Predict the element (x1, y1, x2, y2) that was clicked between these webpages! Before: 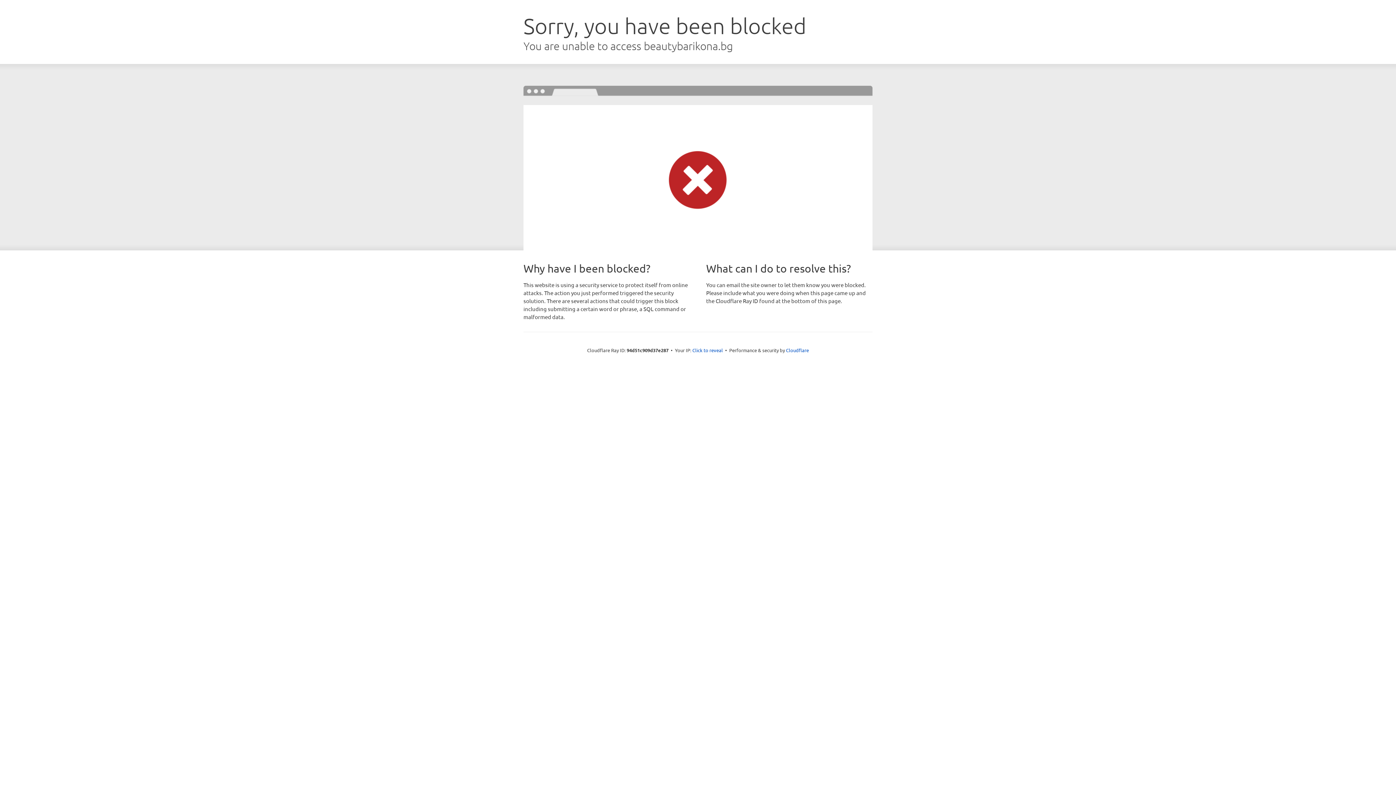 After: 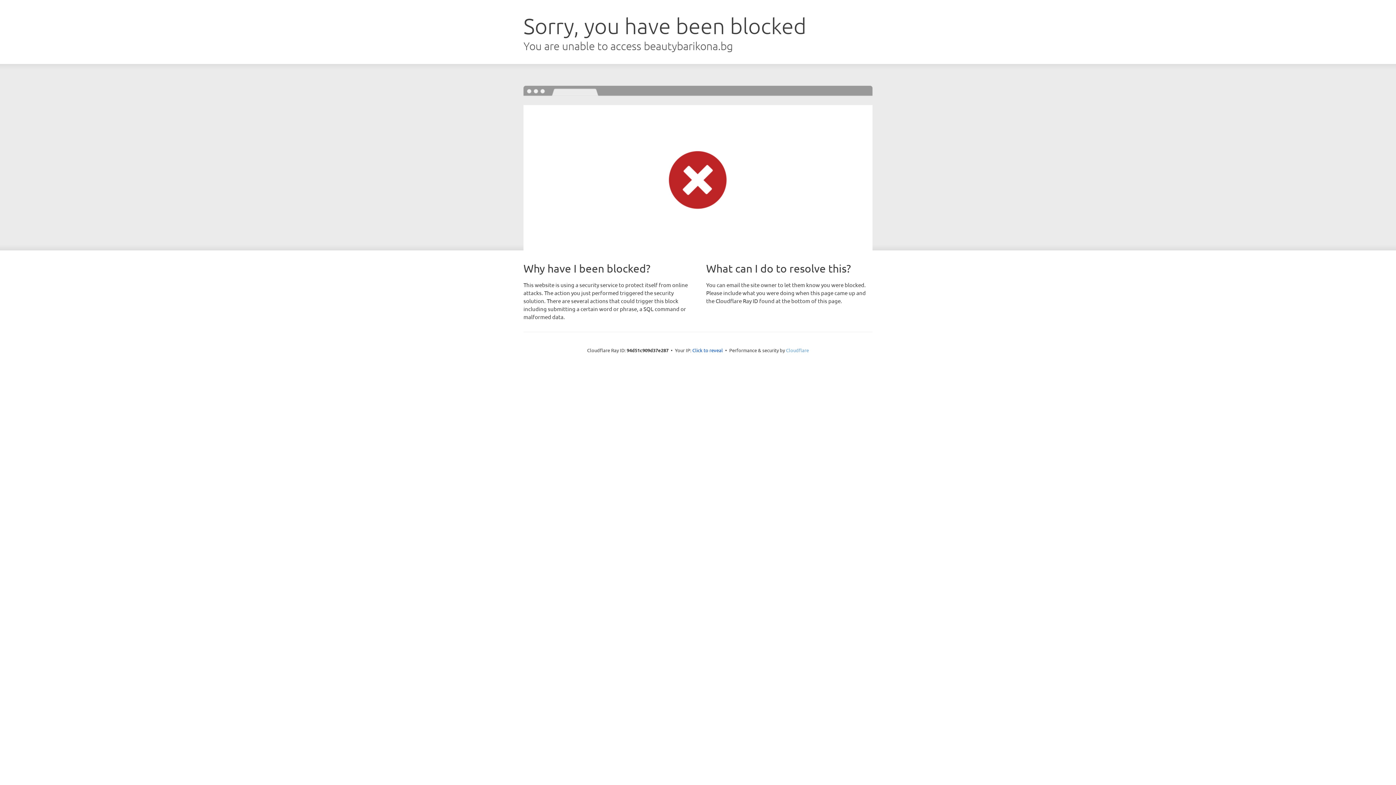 Action: bbox: (786, 347, 809, 353) label: Cloudflare